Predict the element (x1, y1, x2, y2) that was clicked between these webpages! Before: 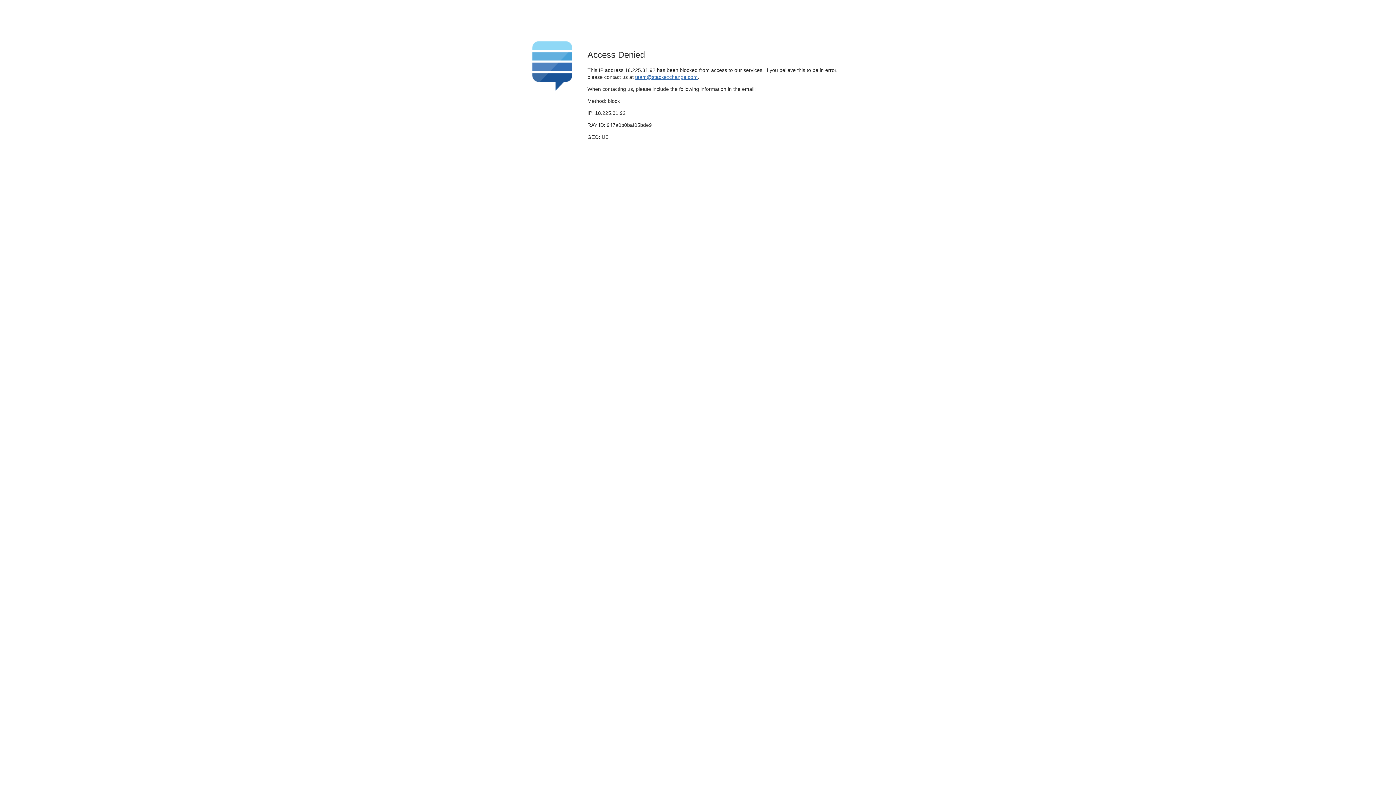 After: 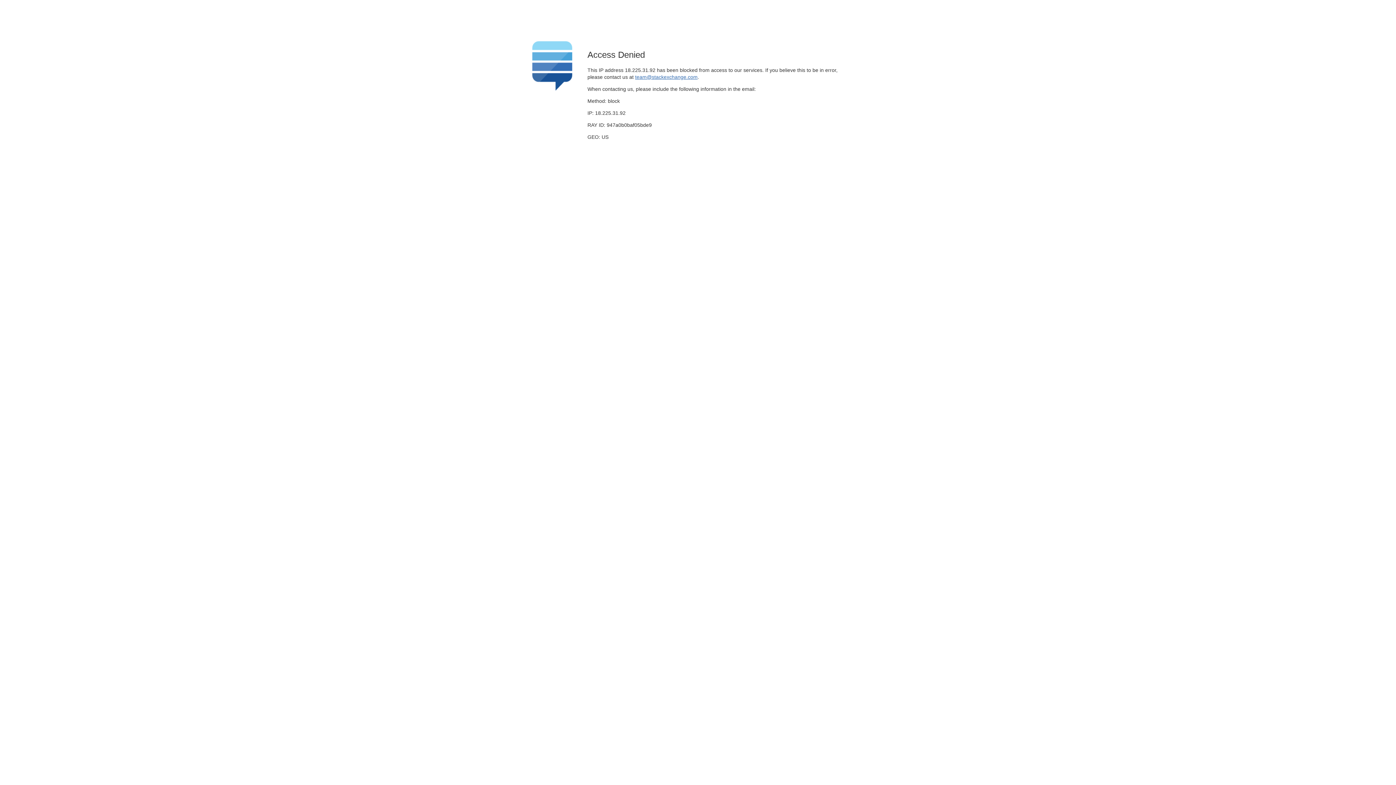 Action: label: team@stackexchange.com bbox: (635, 74, 697, 79)